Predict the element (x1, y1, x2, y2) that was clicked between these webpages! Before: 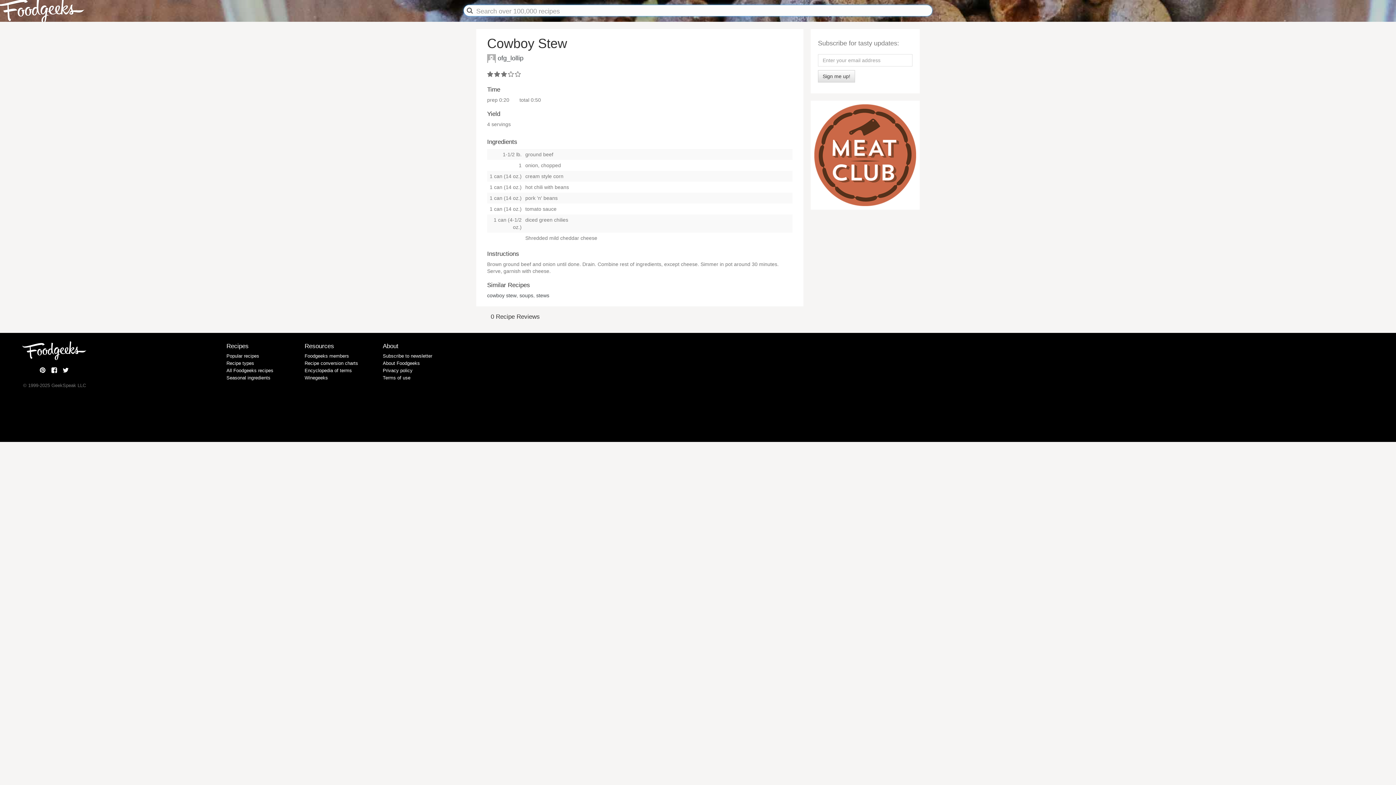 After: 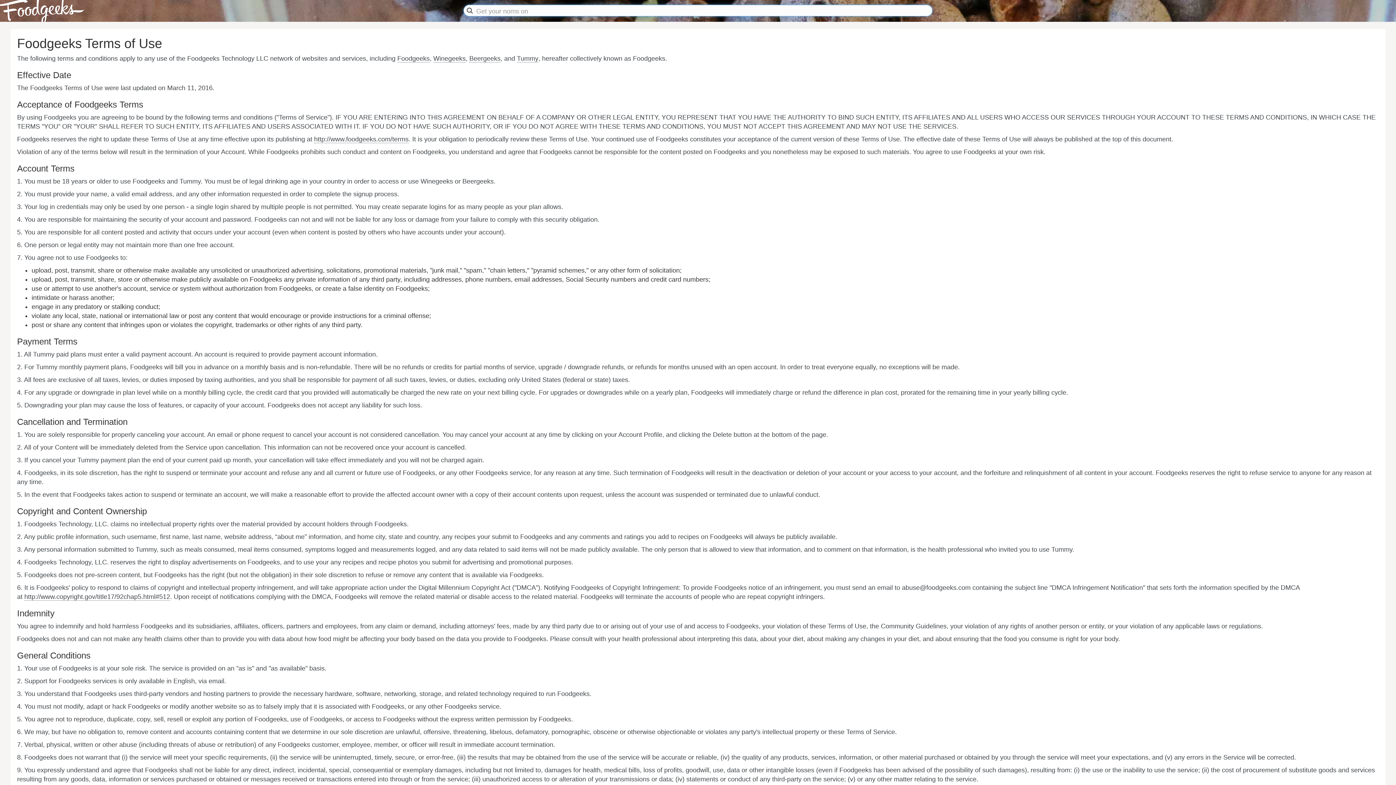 Action: bbox: (382, 375, 410, 380) label: Terms of use